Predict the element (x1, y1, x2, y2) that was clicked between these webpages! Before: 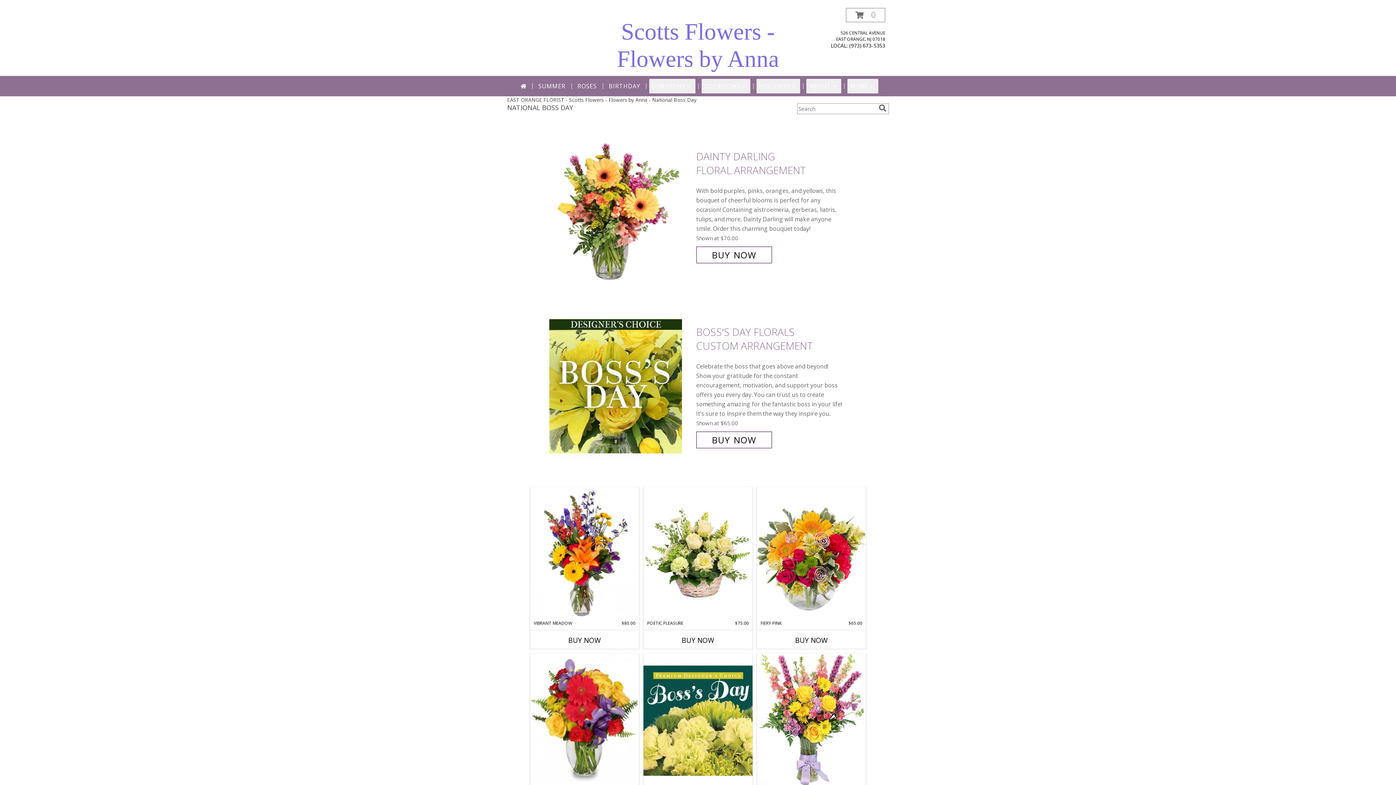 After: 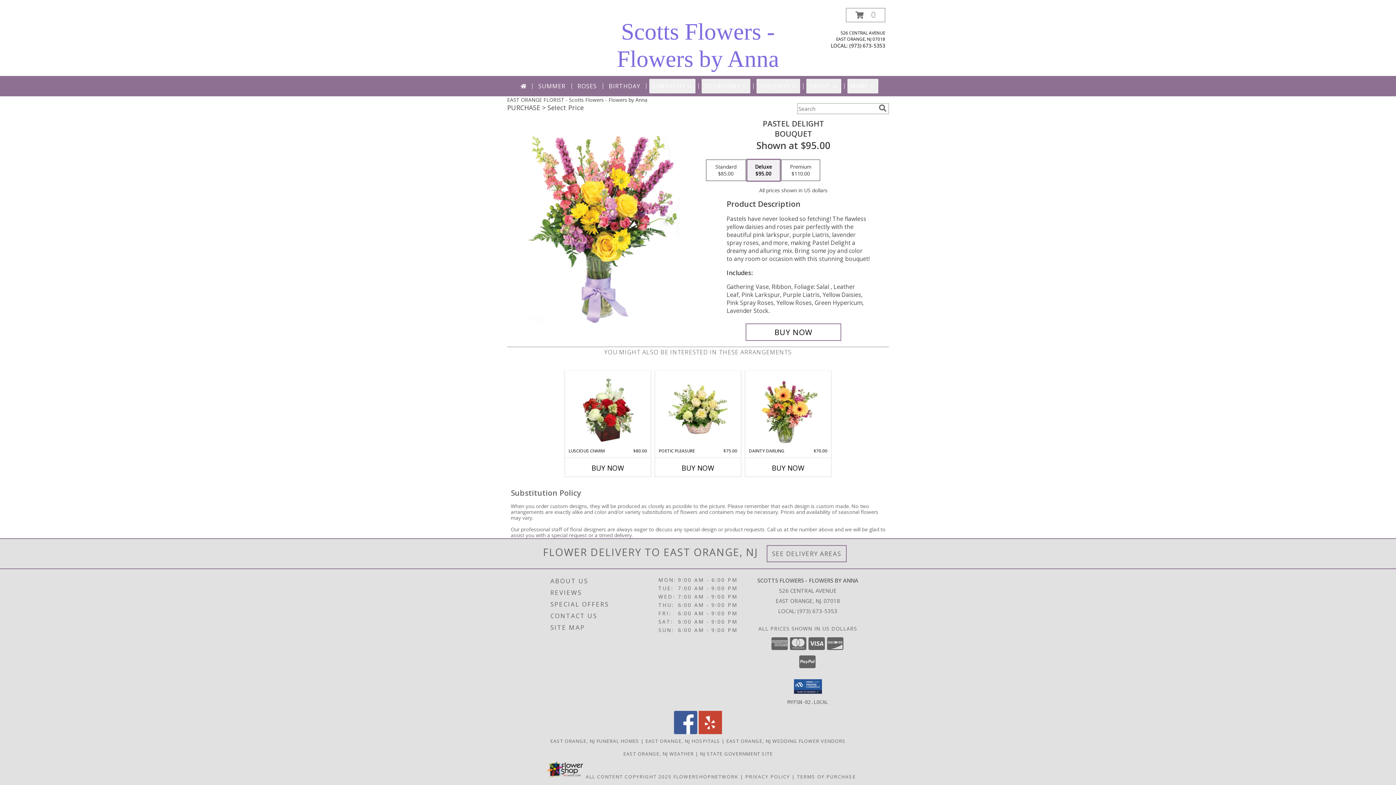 Action: bbox: (757, 654, 866, 786) label: View Pastel Delight Bouquet Info